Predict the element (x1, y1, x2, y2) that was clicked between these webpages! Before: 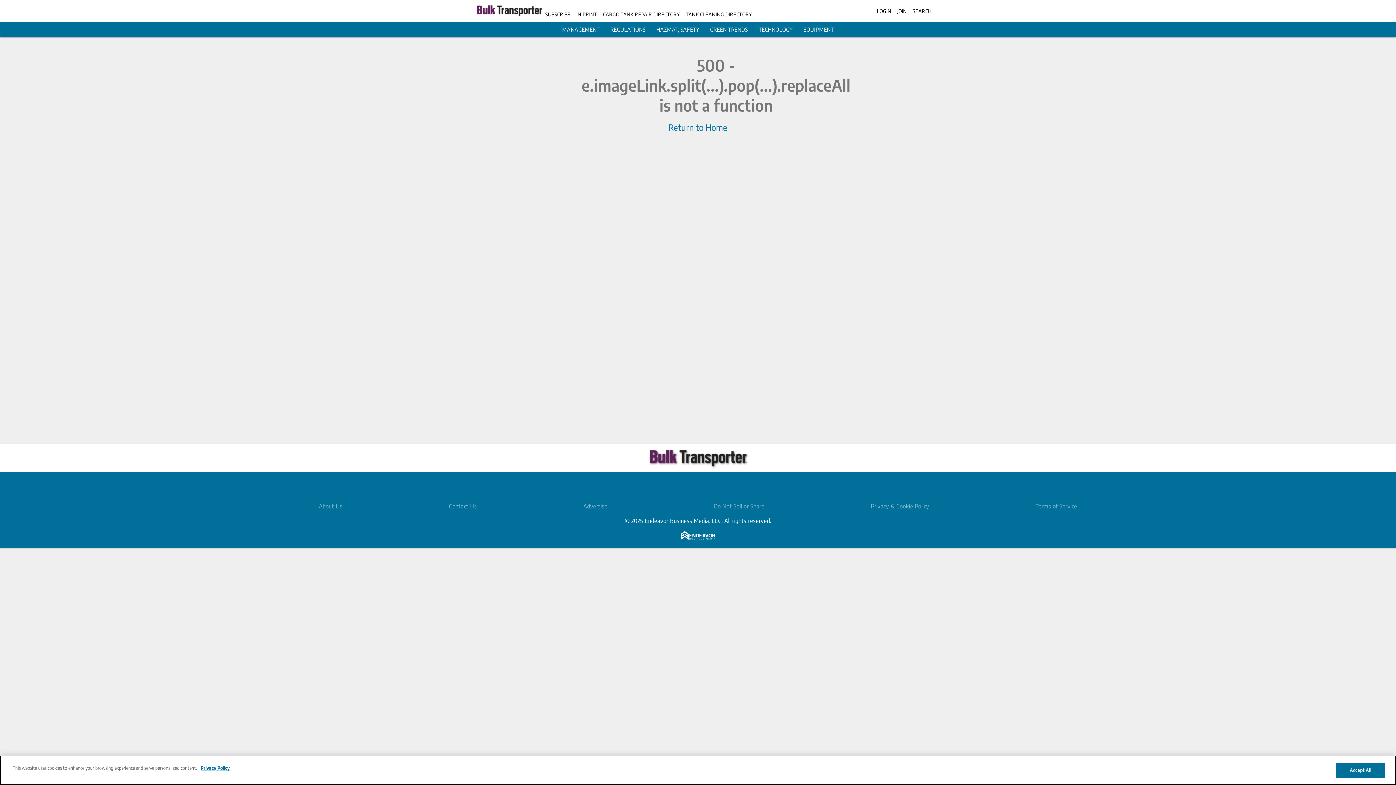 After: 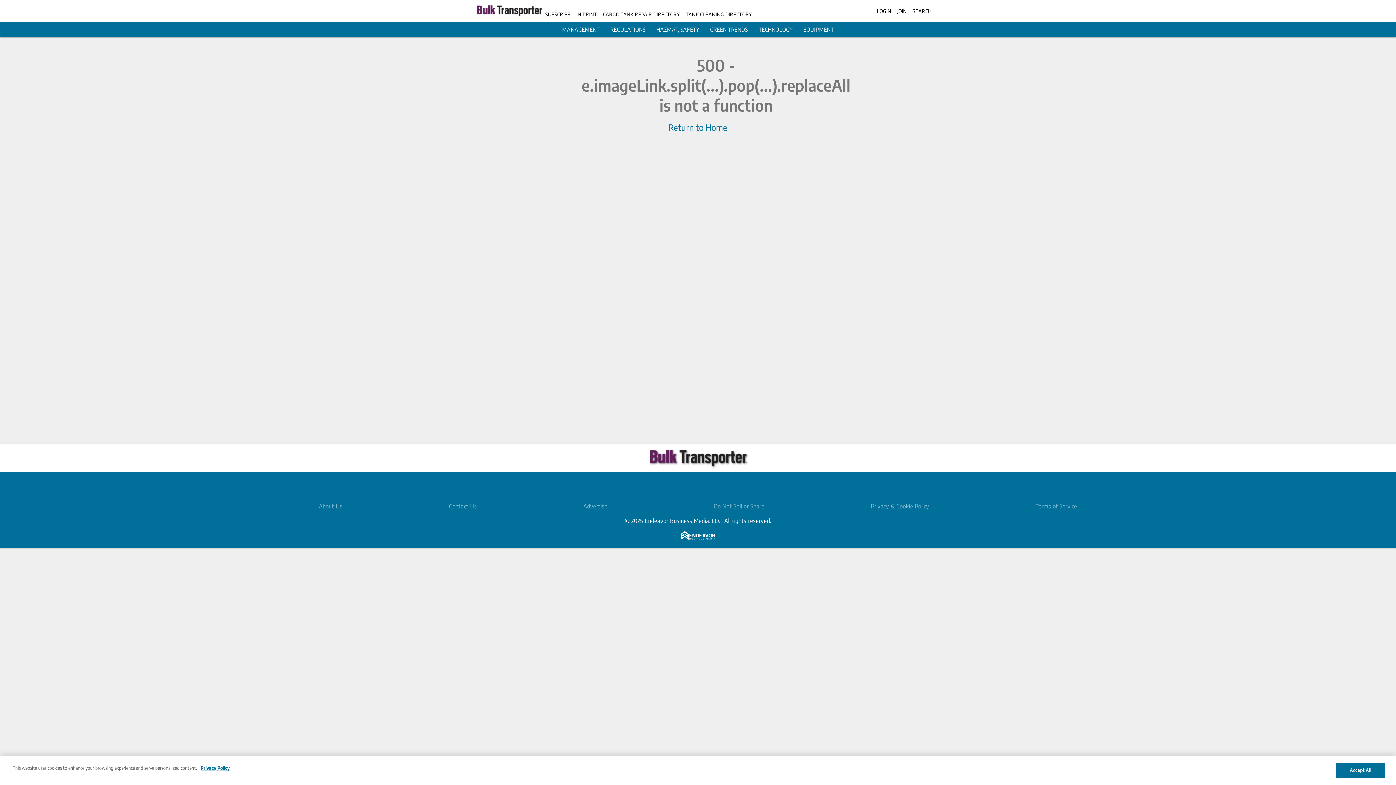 Action: bbox: (681, 534, 715, 541)